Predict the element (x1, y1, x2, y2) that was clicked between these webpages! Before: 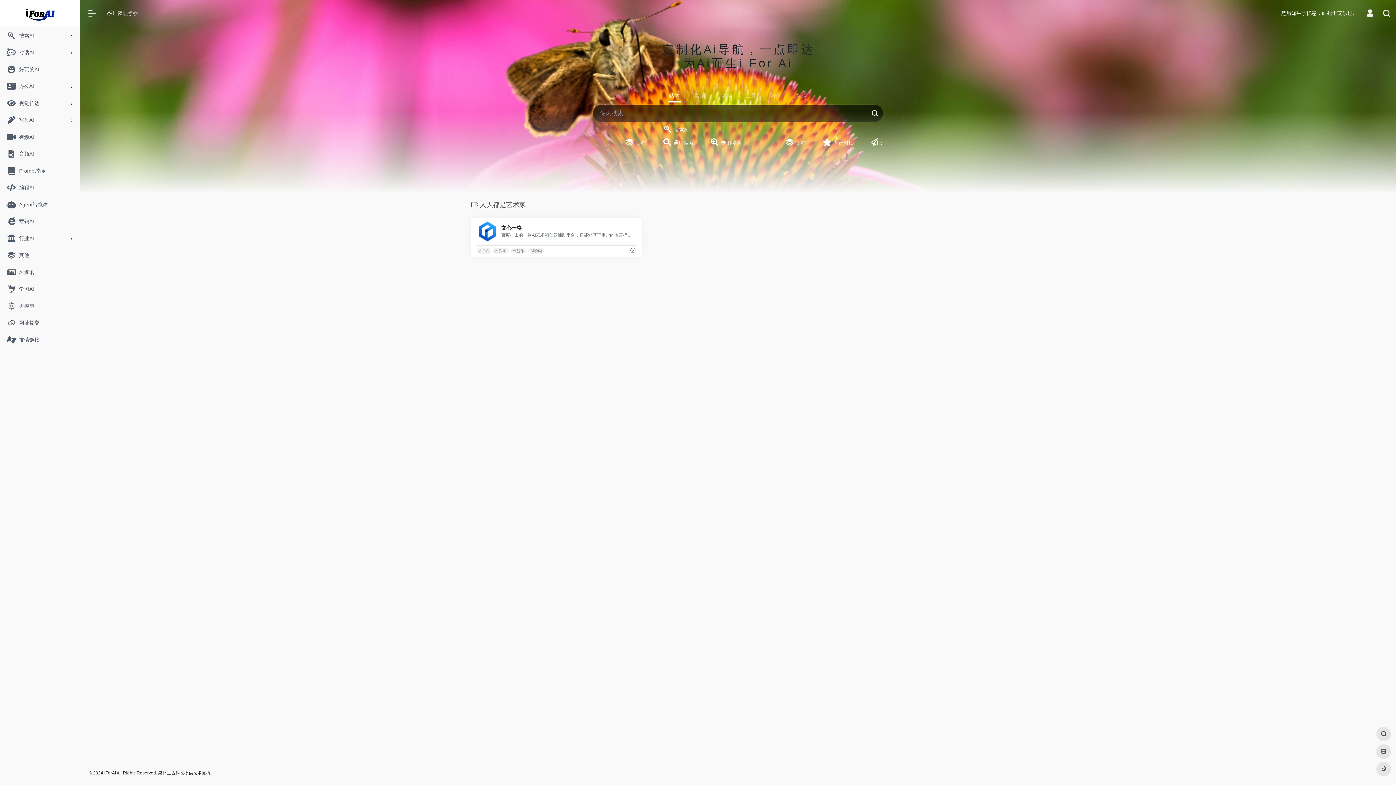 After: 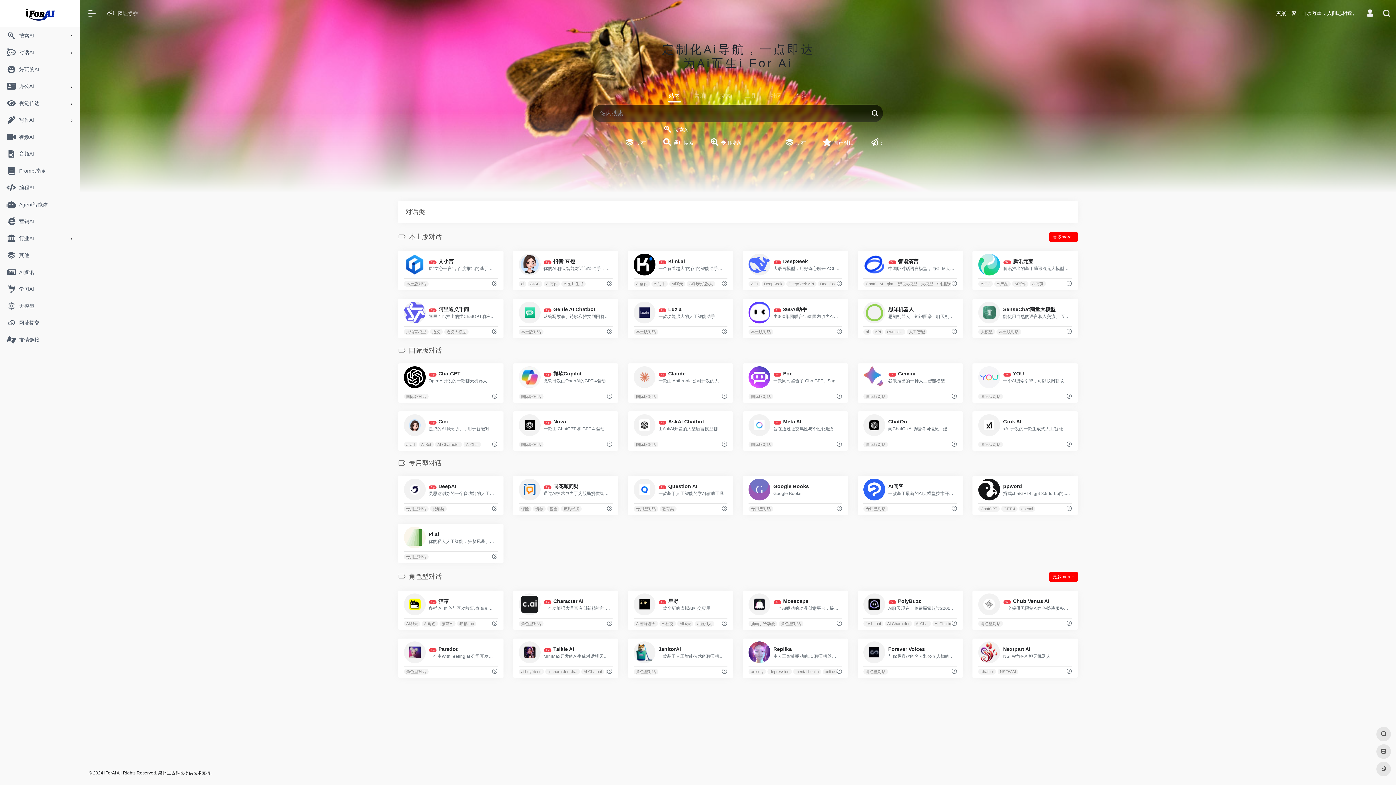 Action: label:  所有 bbox: (785, 137, 806, 148)